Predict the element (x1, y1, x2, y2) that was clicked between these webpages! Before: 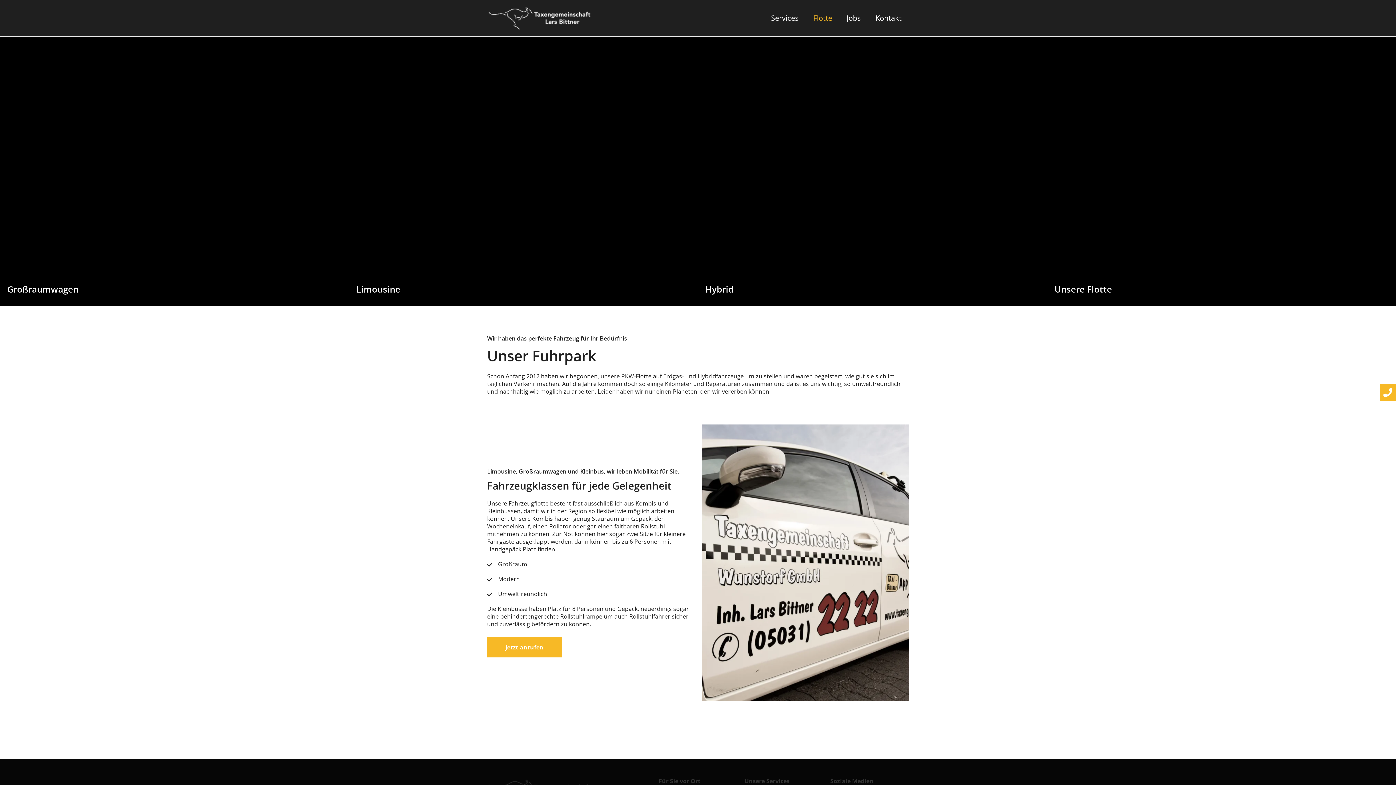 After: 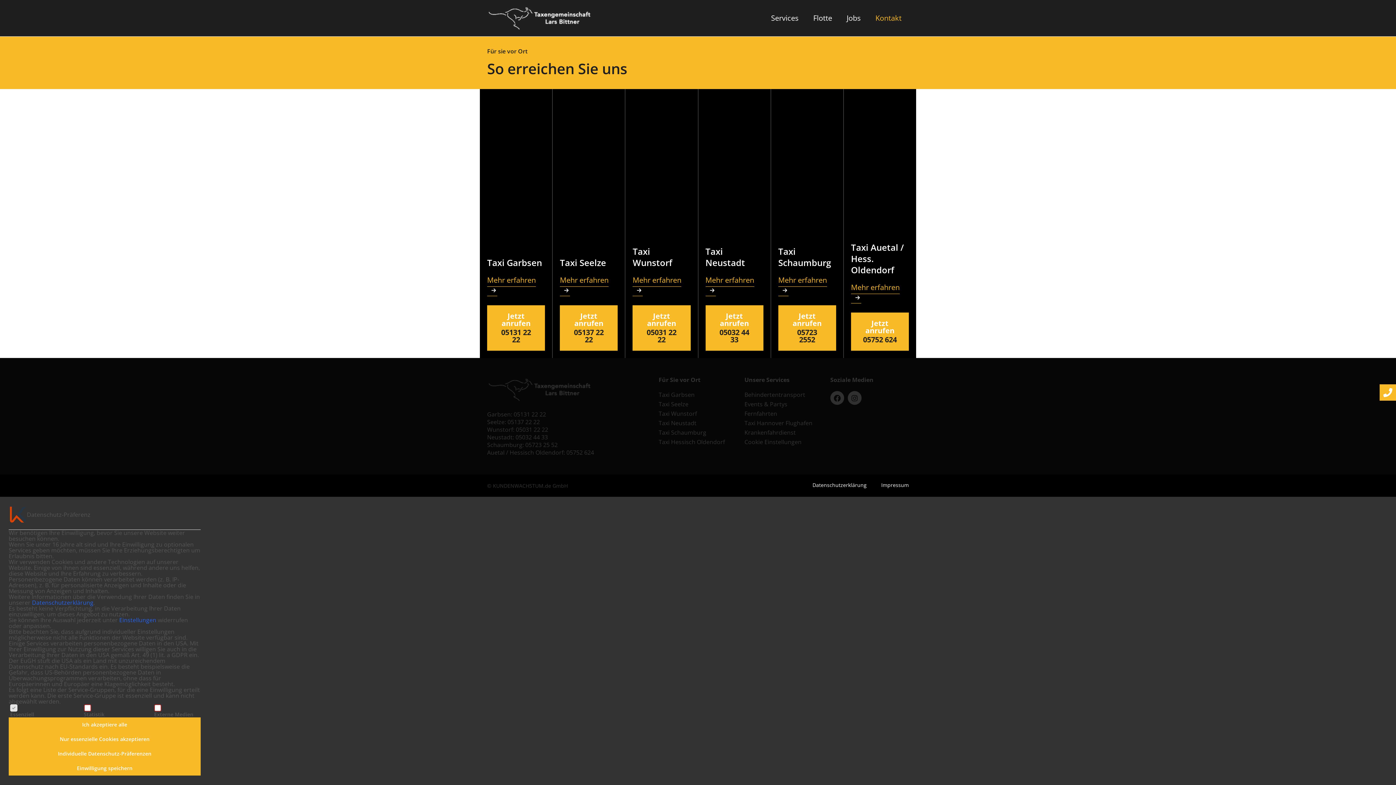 Action: bbox: (868, 8, 909, 27) label: Kontakt